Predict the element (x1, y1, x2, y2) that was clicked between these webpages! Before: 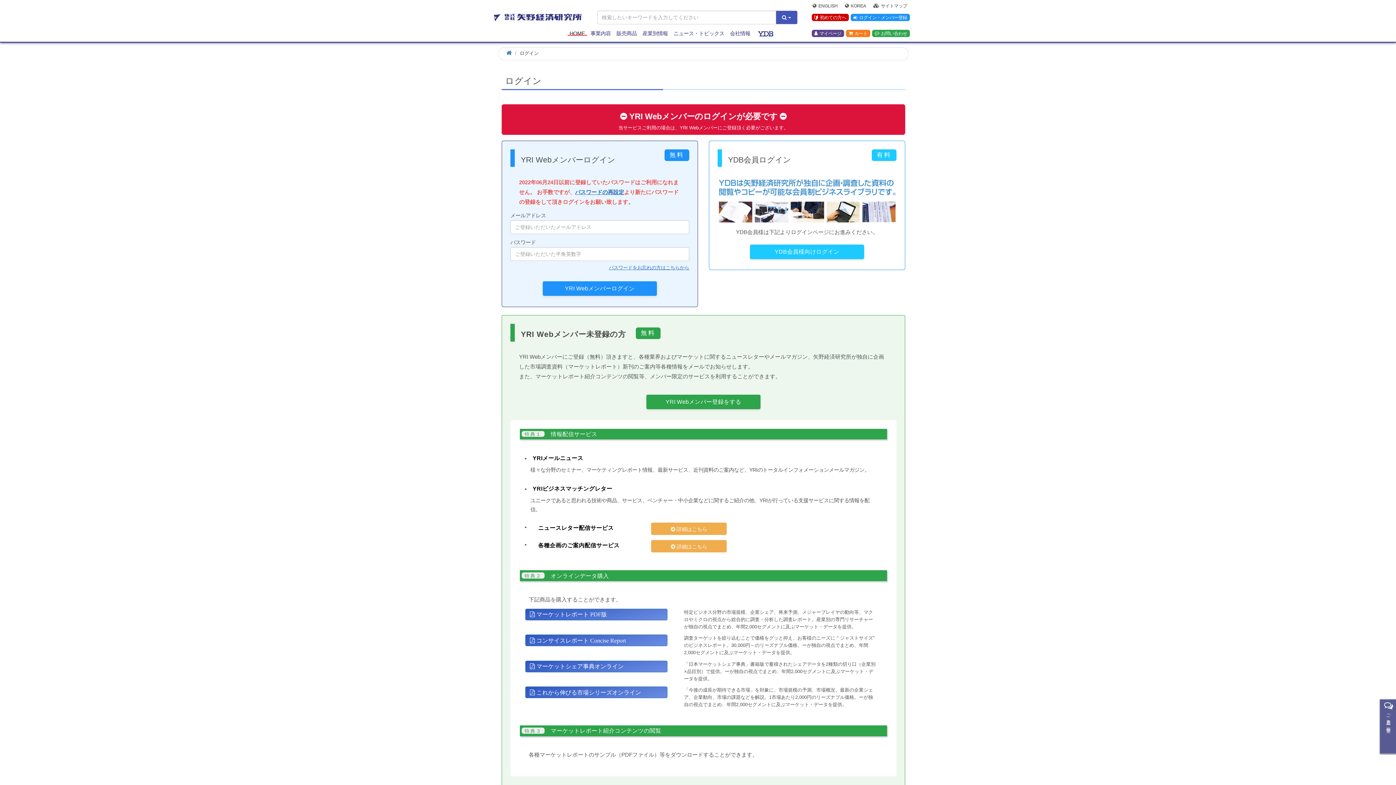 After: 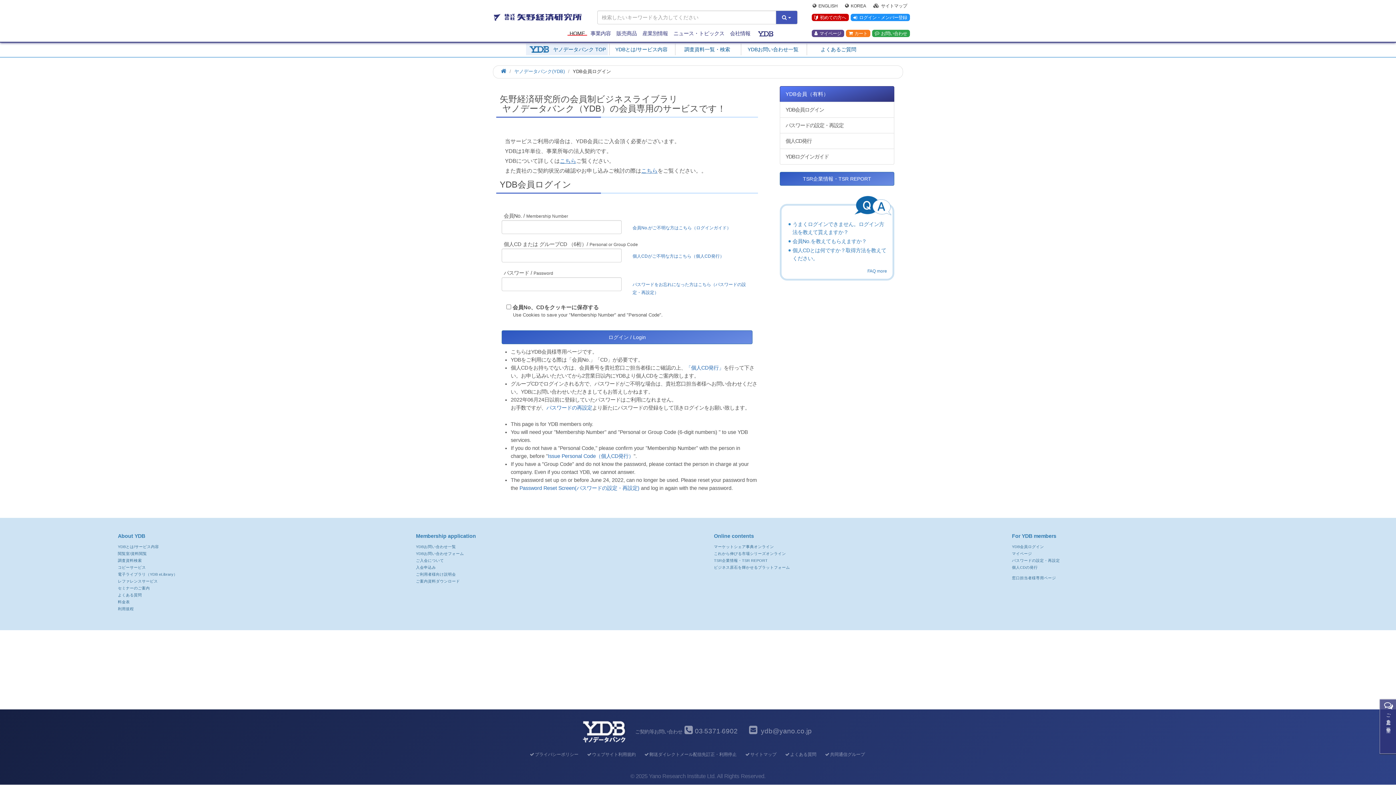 Action: label: YDB会員様向けログイン bbox: (750, 244, 864, 259)